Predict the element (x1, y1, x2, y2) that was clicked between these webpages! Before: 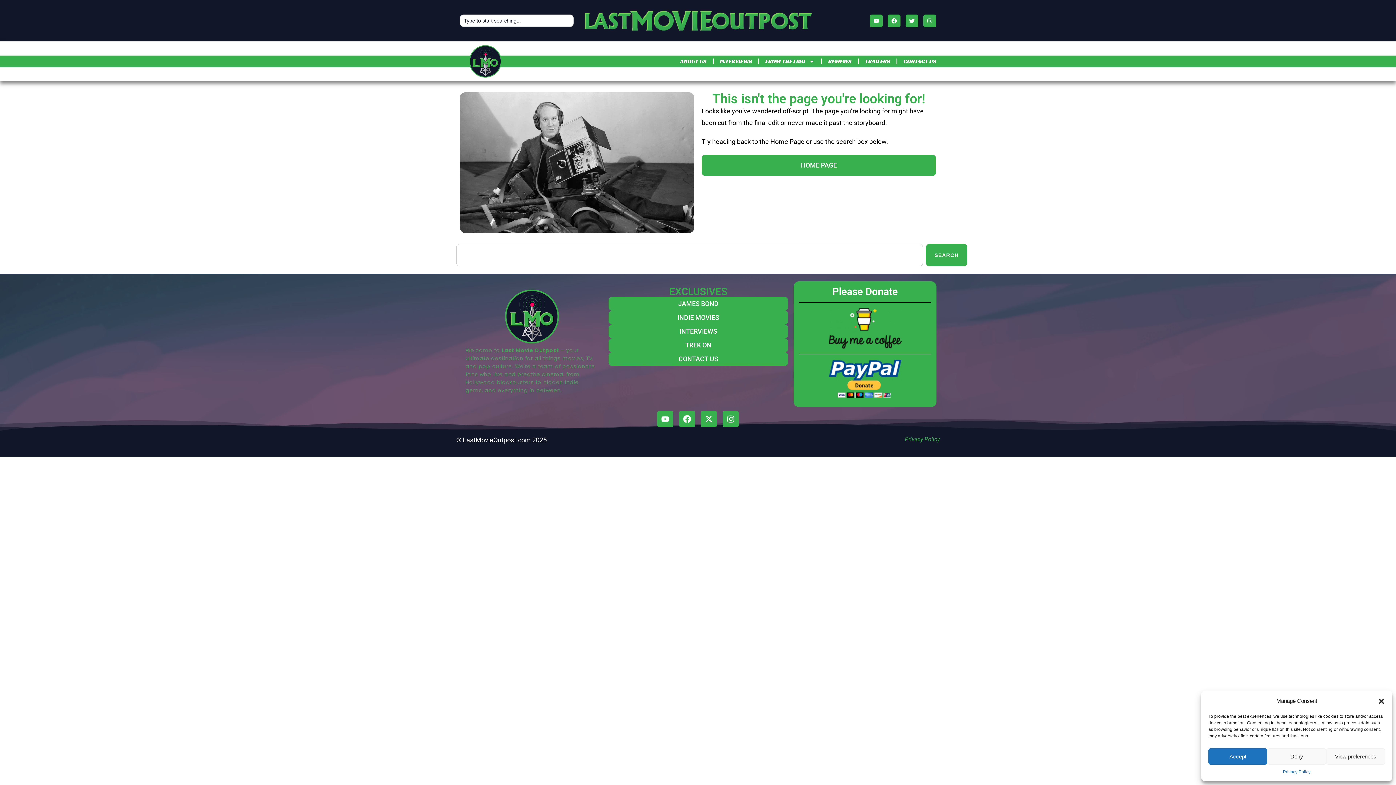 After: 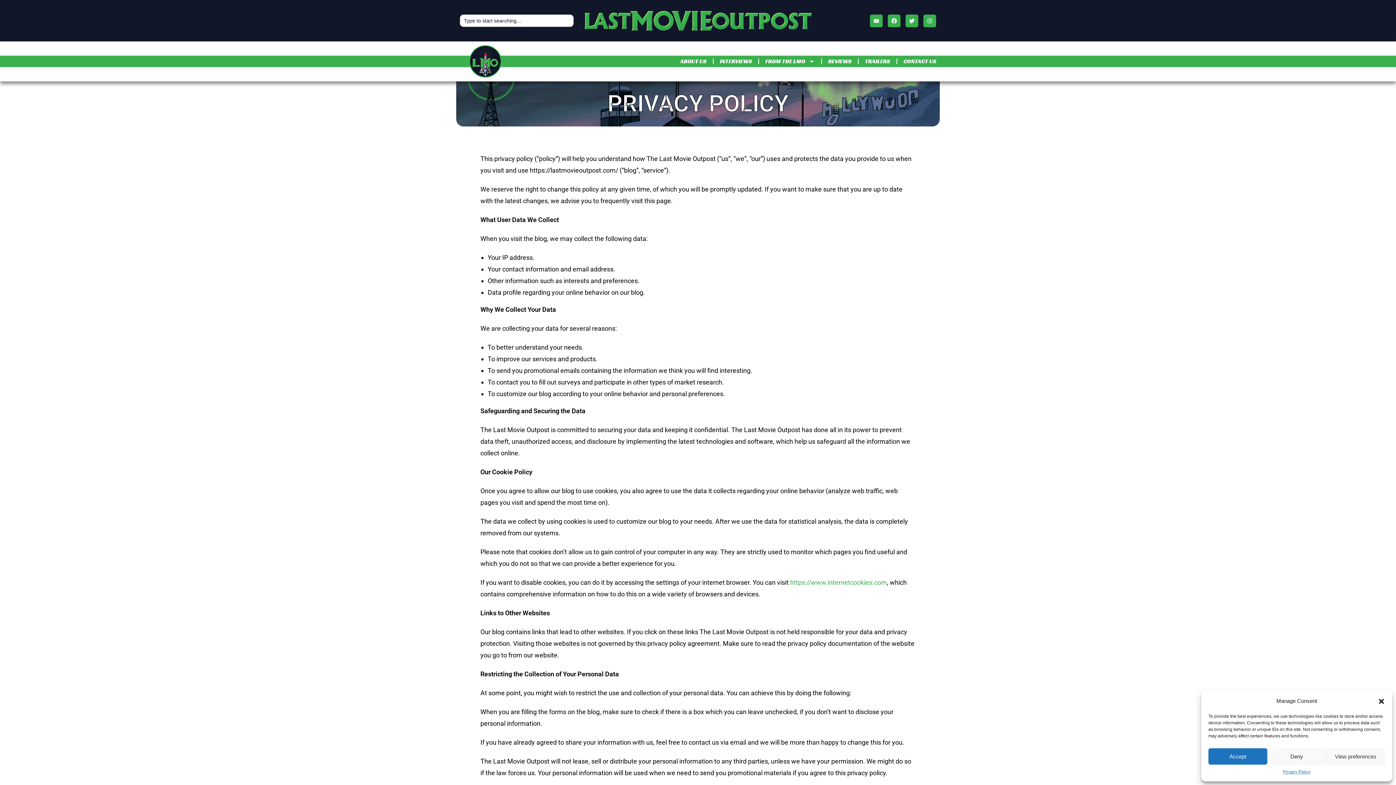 Action: bbox: (1283, 768, 1310, 776) label: Privacy Policy